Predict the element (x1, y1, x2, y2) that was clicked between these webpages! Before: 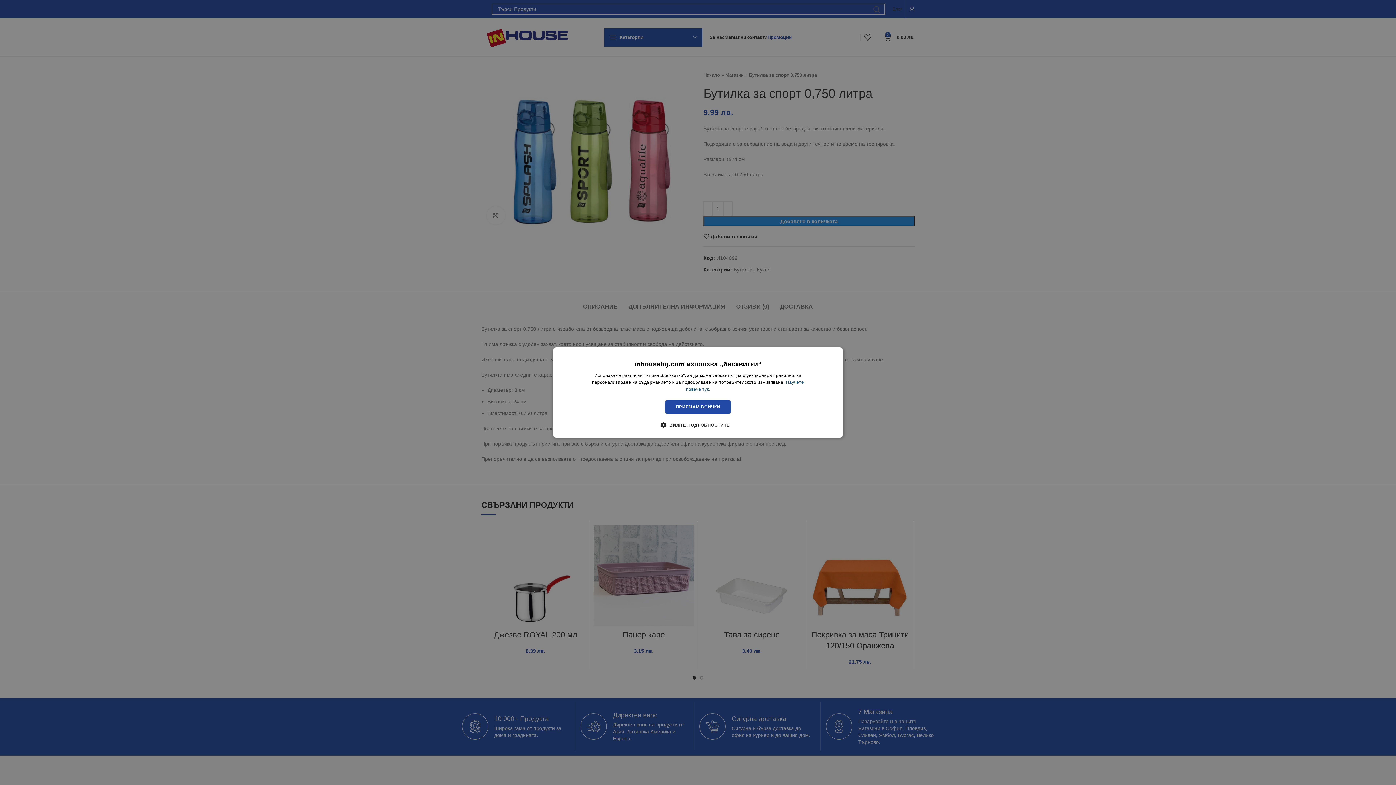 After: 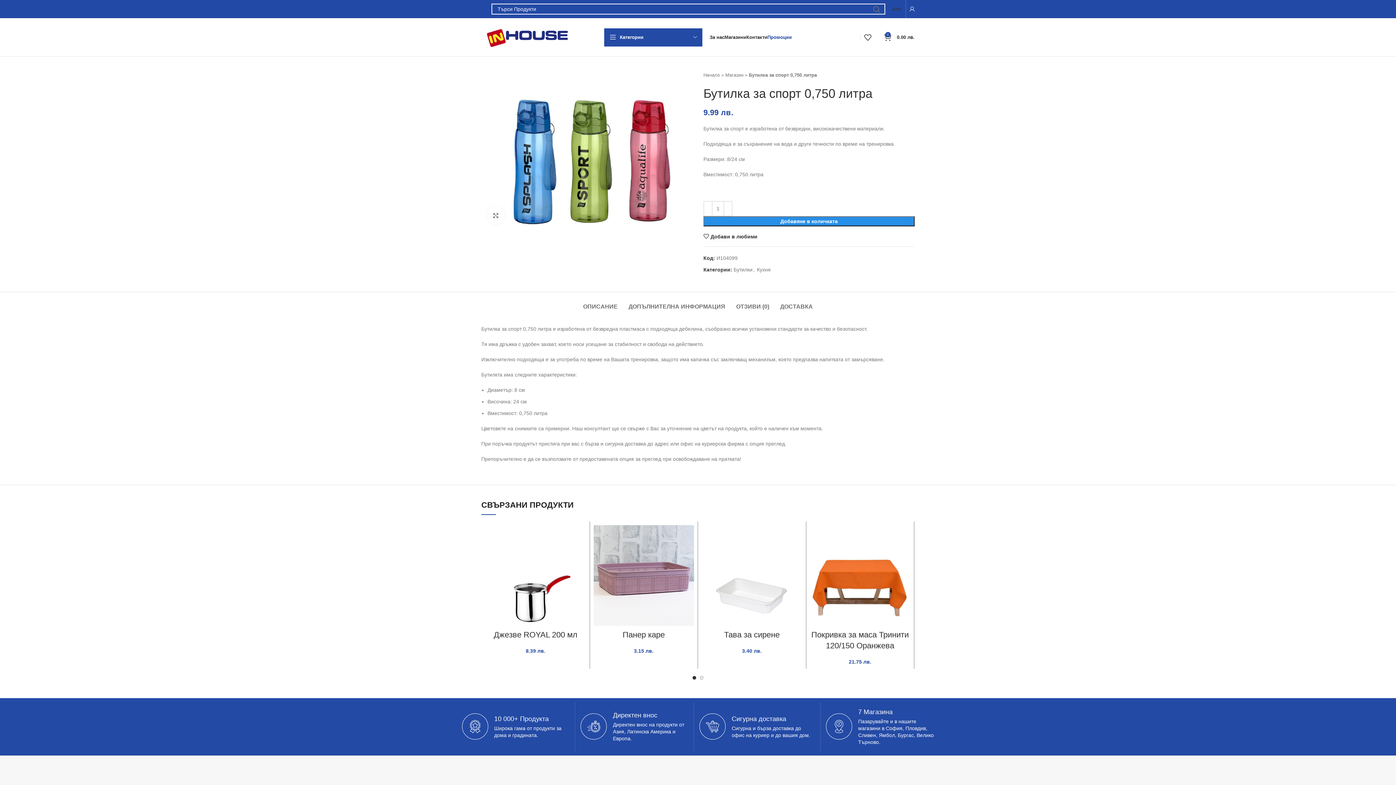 Action: label: ПРИЕМАМ ВСИЧКИ bbox: (664, 400, 731, 414)